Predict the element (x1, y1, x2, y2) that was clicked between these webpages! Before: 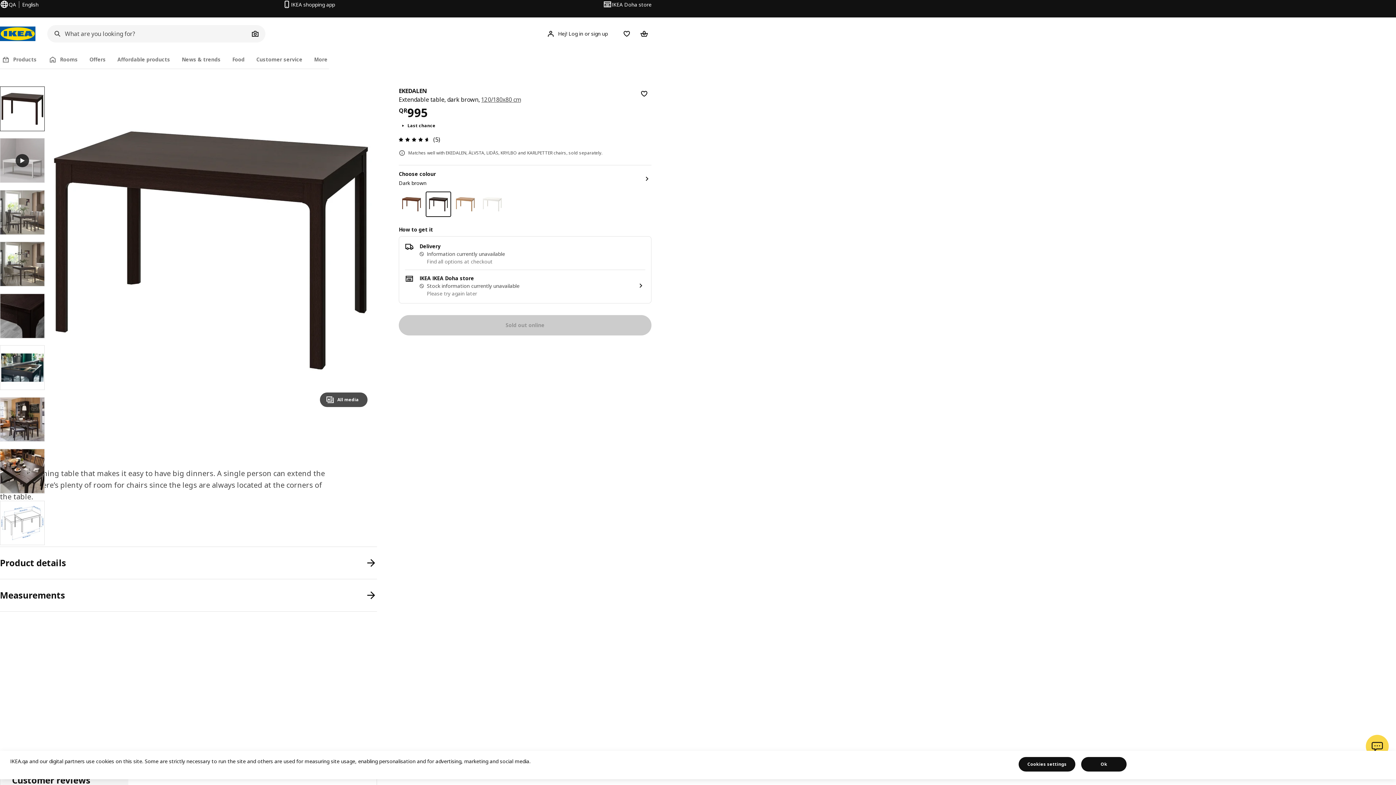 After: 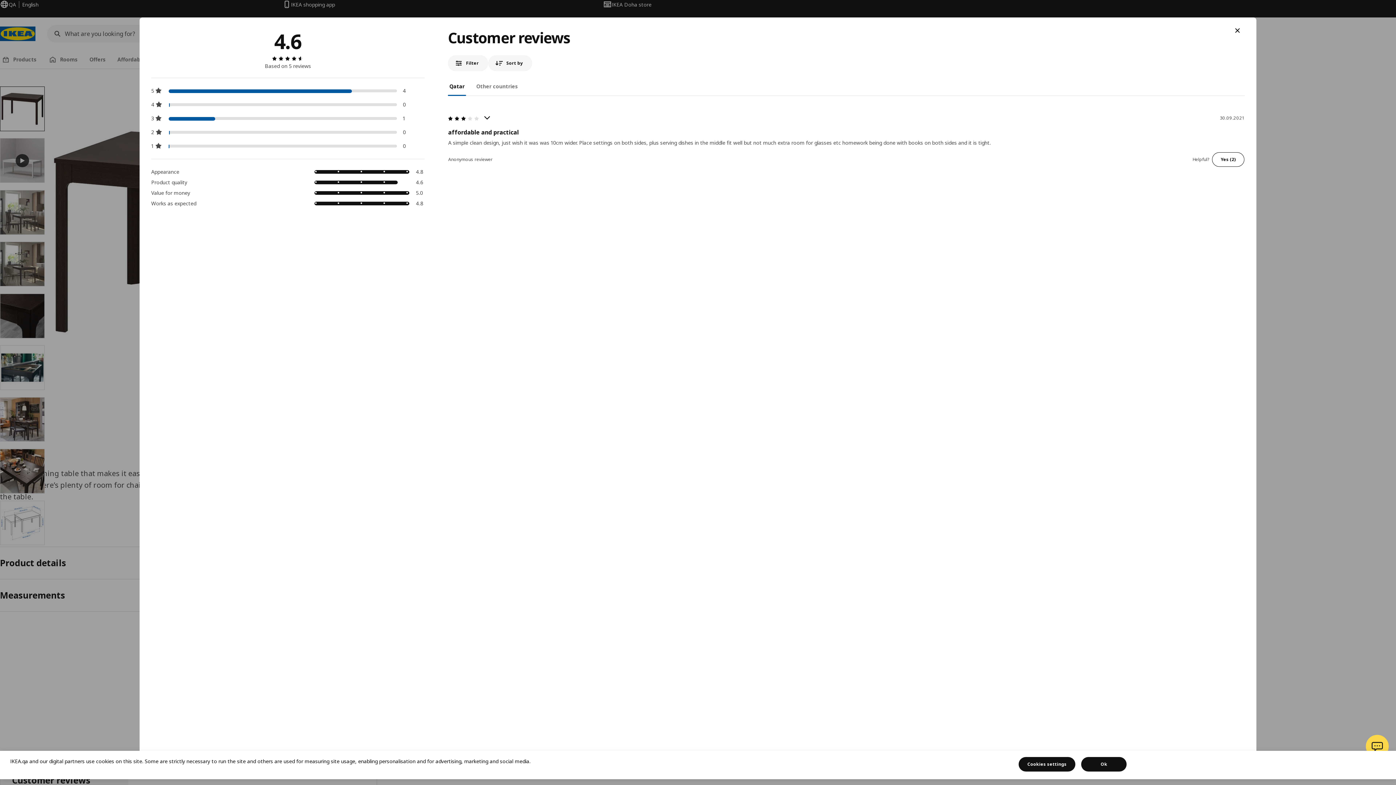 Action: bbox: (398, 134, 440, 143) label: (5)